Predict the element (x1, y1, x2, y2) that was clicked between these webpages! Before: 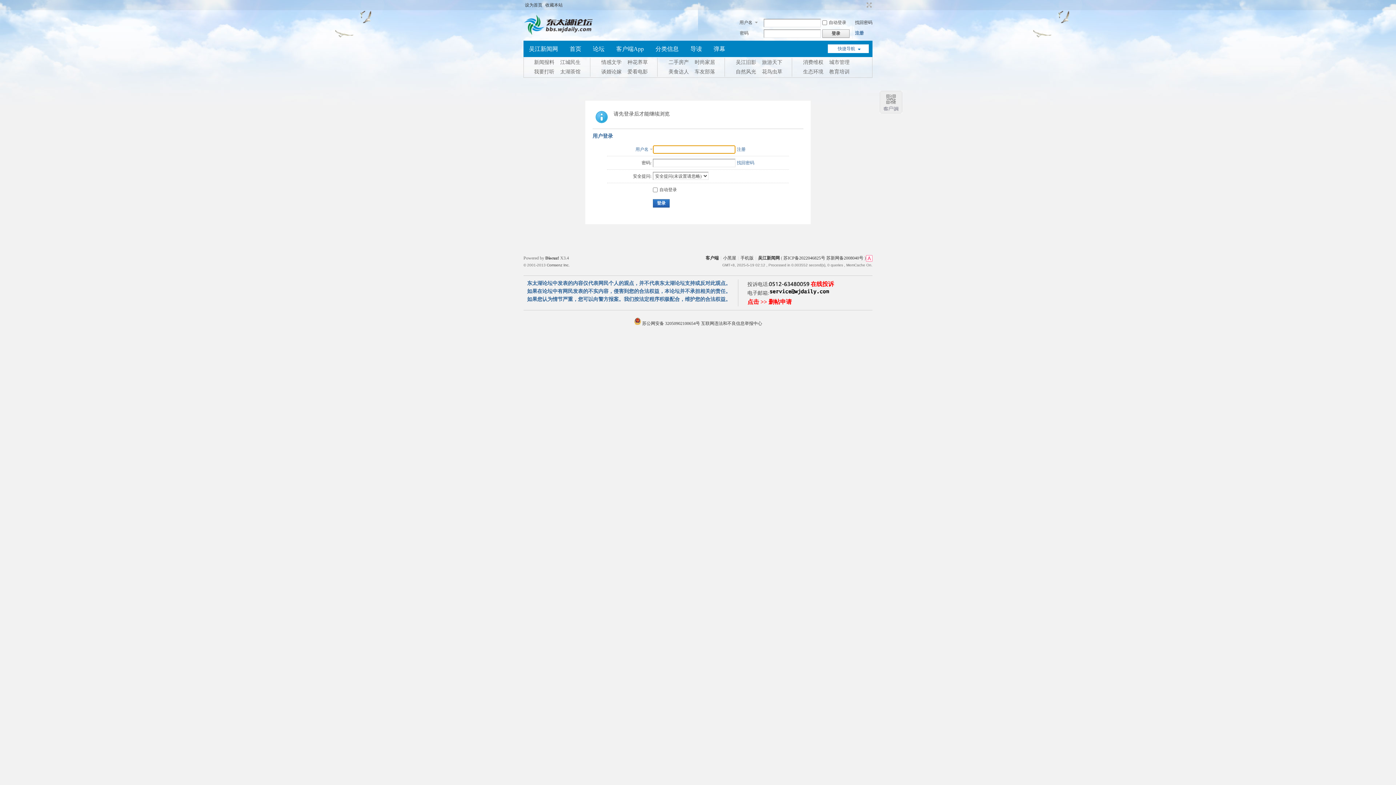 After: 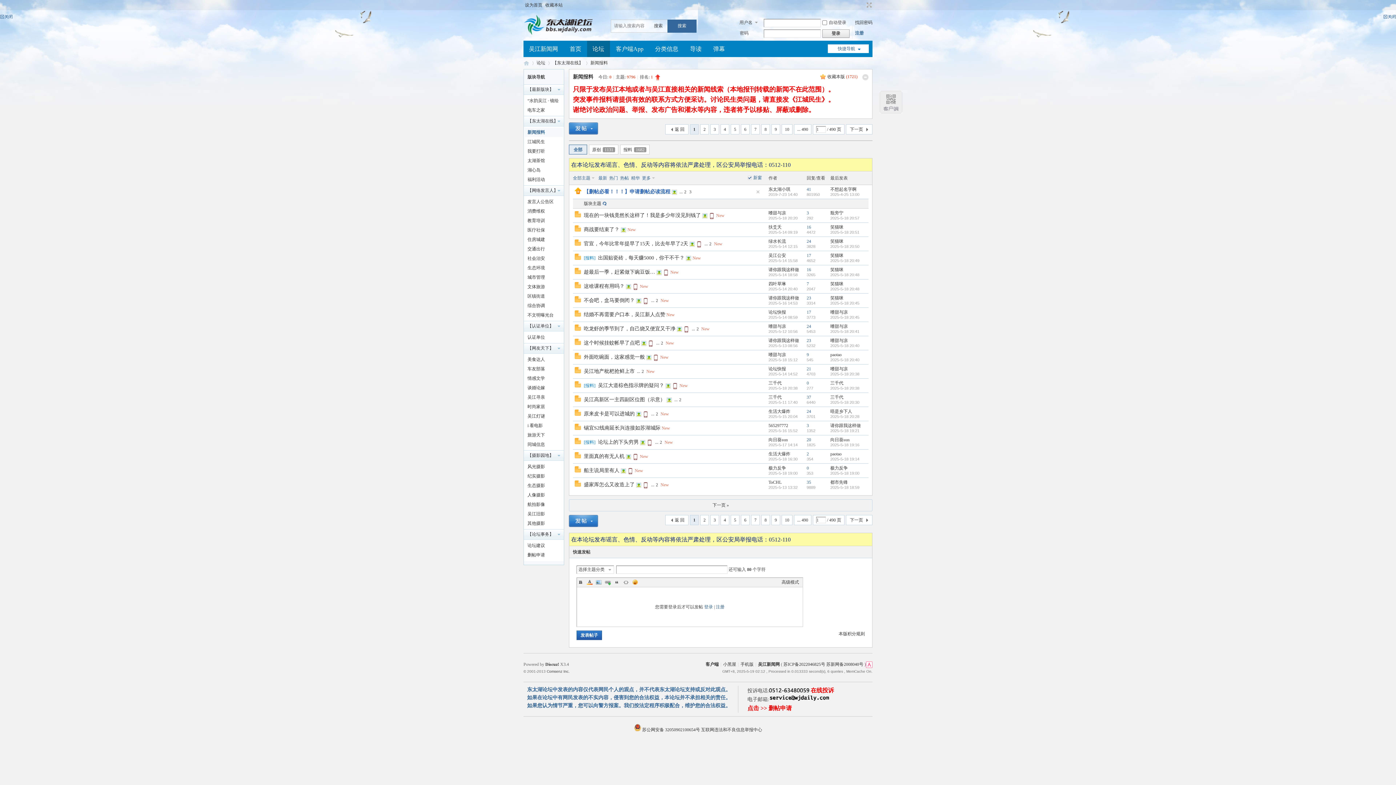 Action: bbox: (532, 58, 556, 65) label: 新闻报料